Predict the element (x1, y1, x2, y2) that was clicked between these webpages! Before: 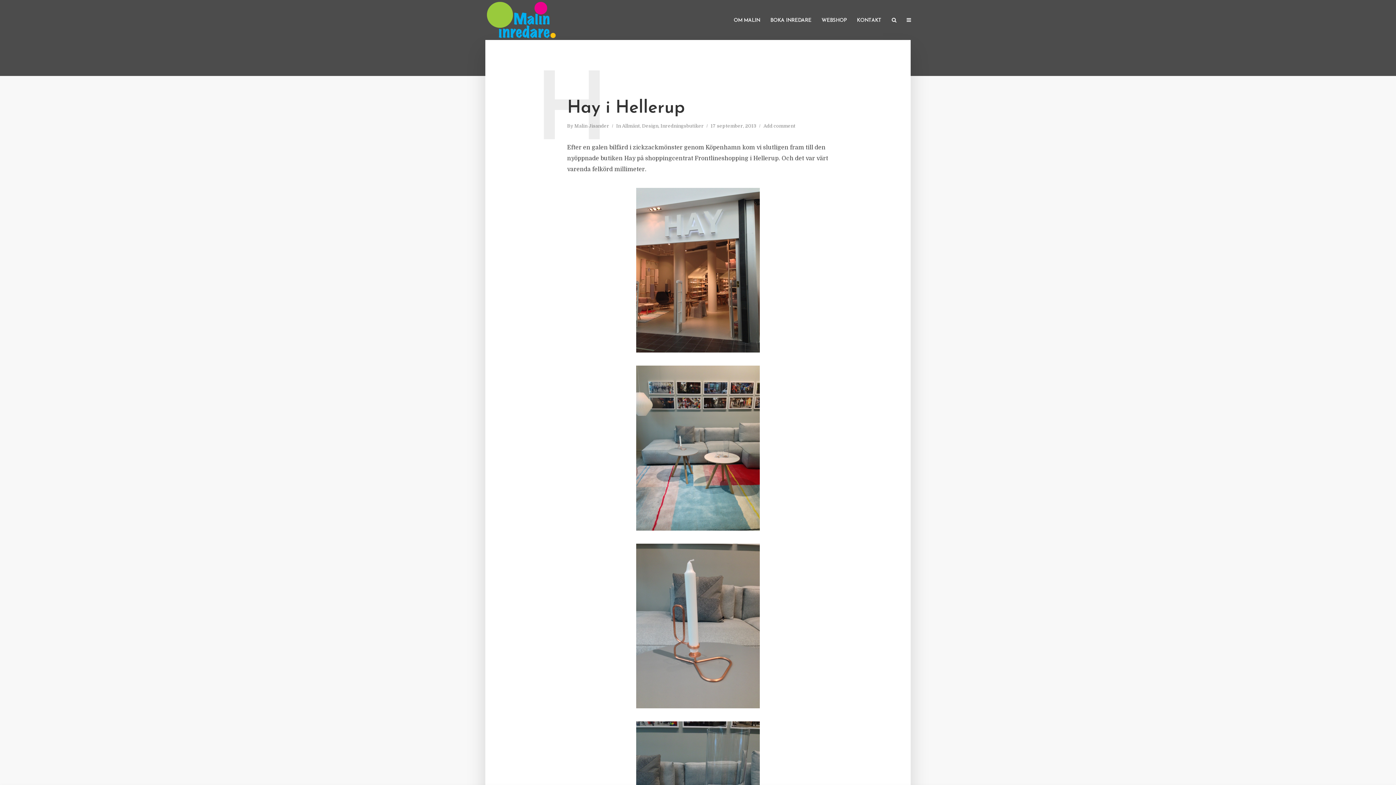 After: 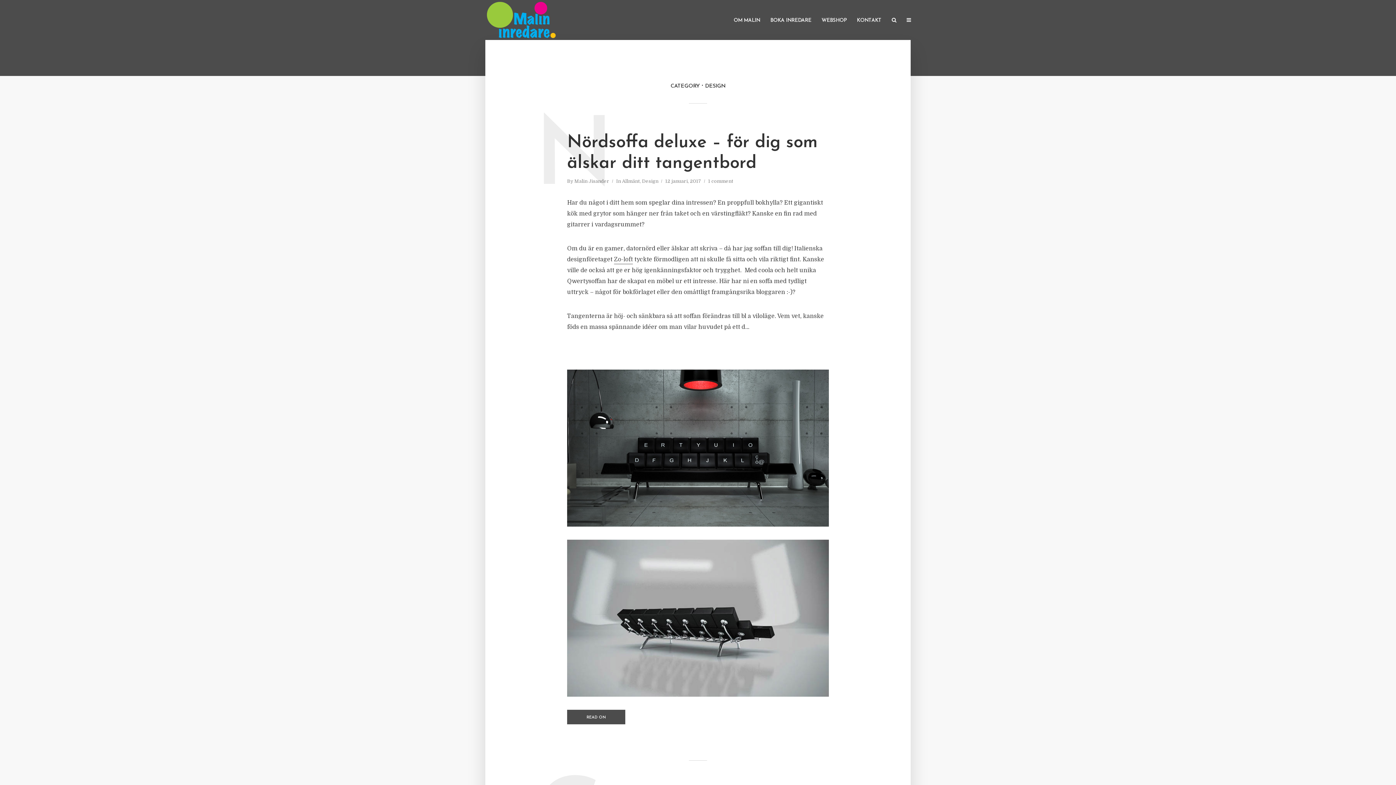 Action: bbox: (642, 123, 658, 130) label: Design